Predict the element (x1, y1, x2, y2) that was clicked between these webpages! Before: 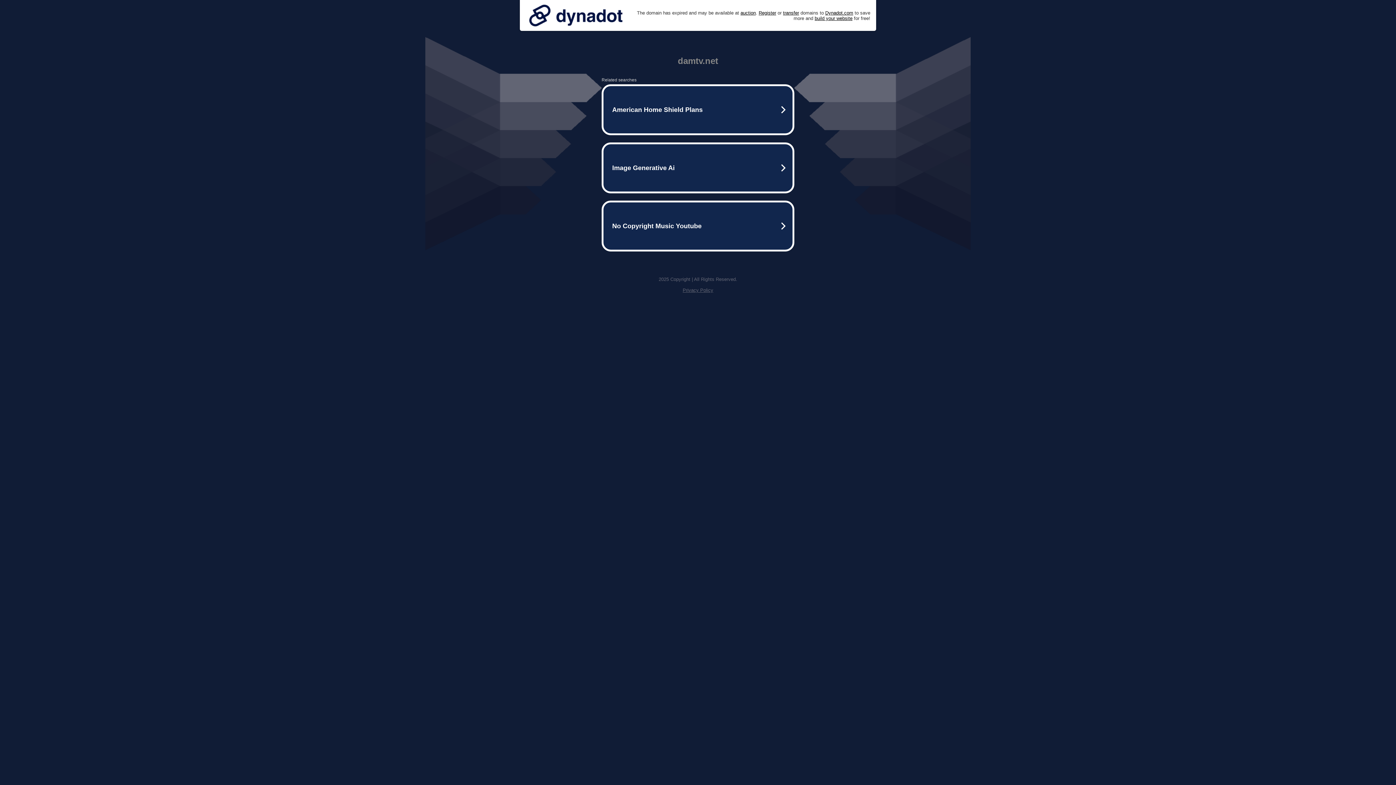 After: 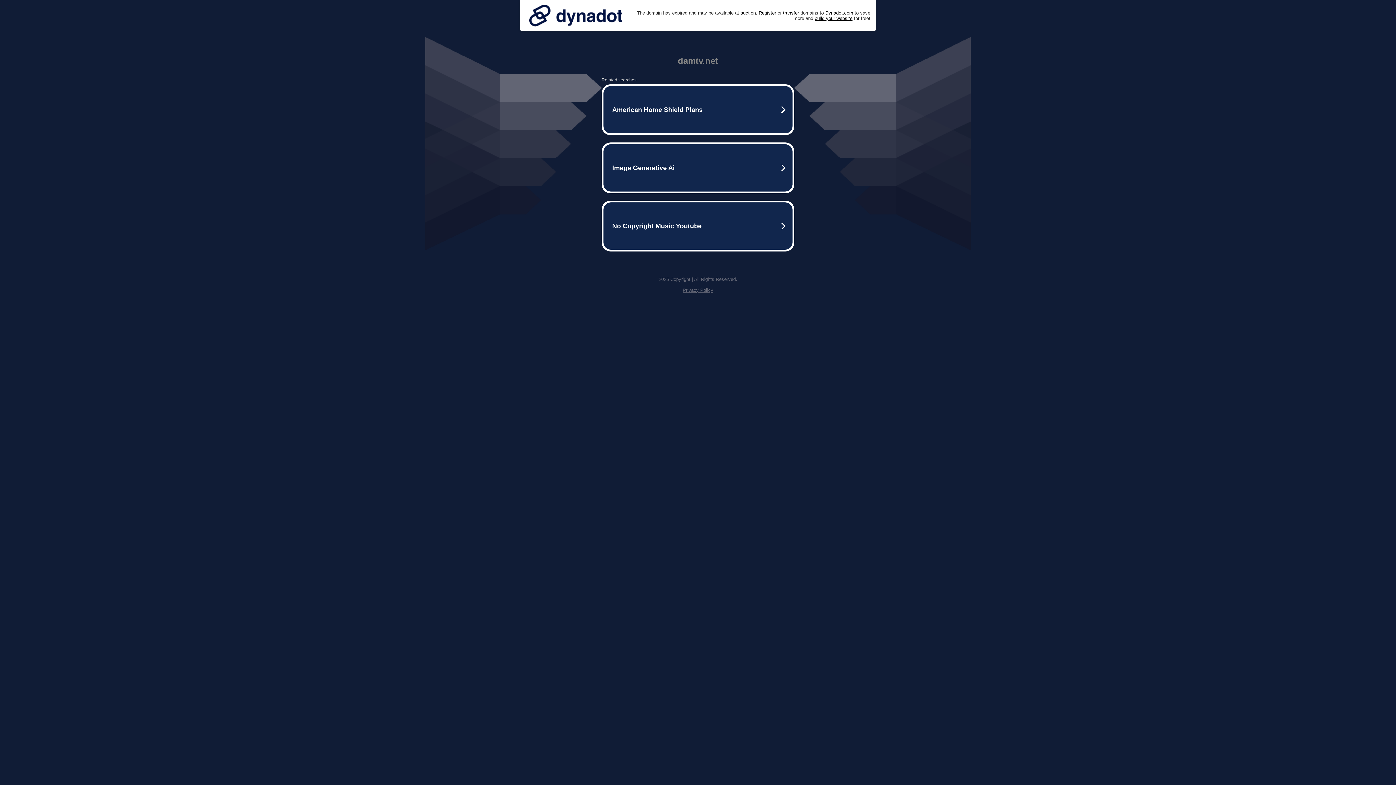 Action: label: Privacy Policy bbox: (682, 287, 713, 293)